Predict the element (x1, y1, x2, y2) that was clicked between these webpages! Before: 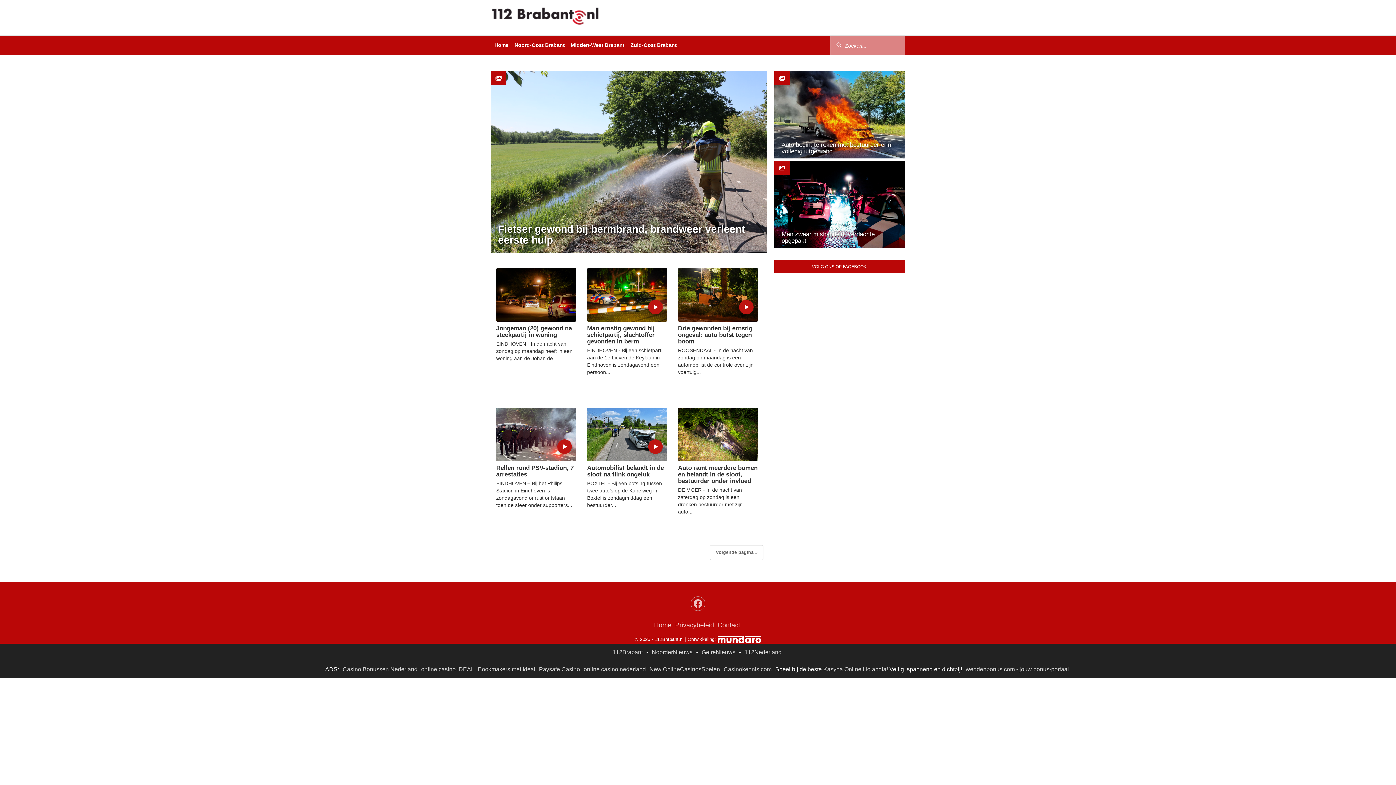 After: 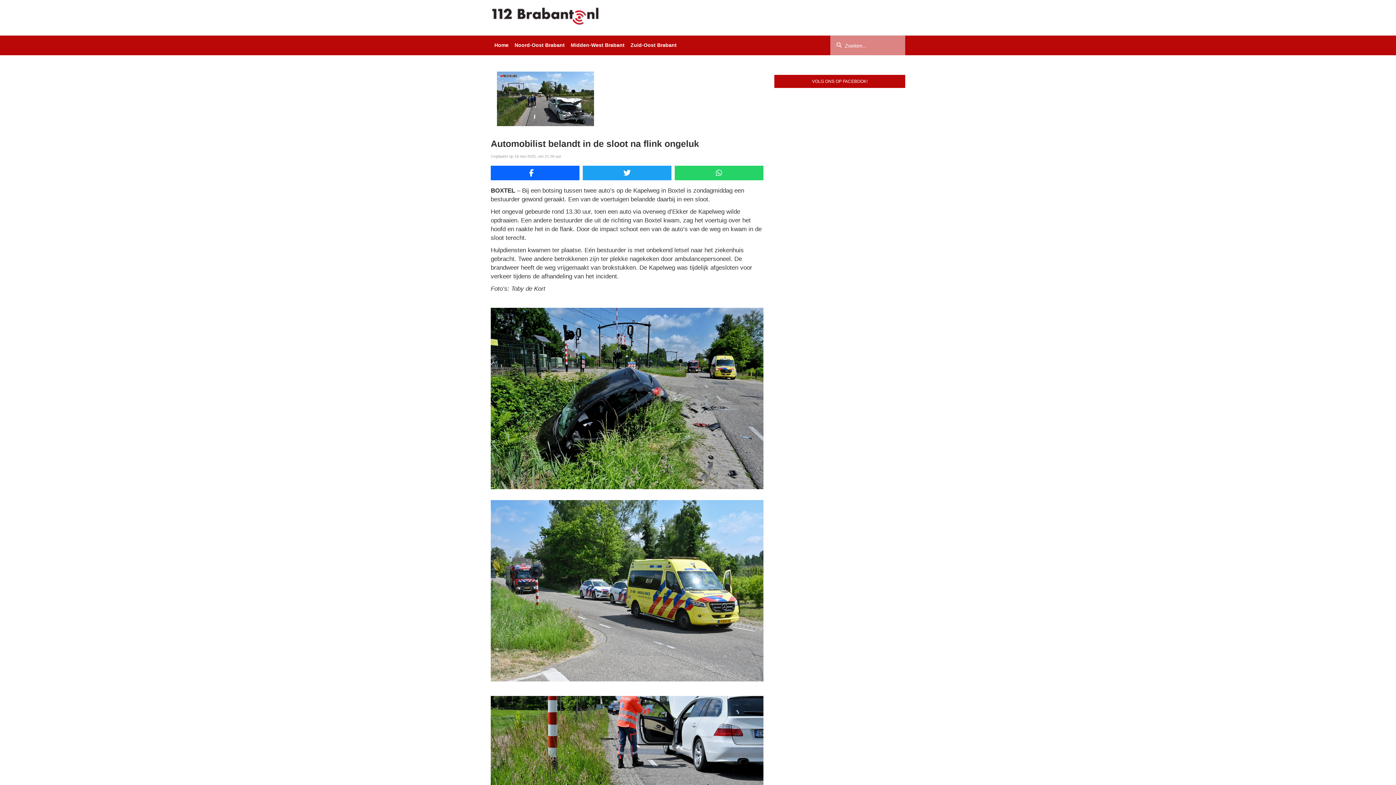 Action: bbox: (648, 439, 662, 454)